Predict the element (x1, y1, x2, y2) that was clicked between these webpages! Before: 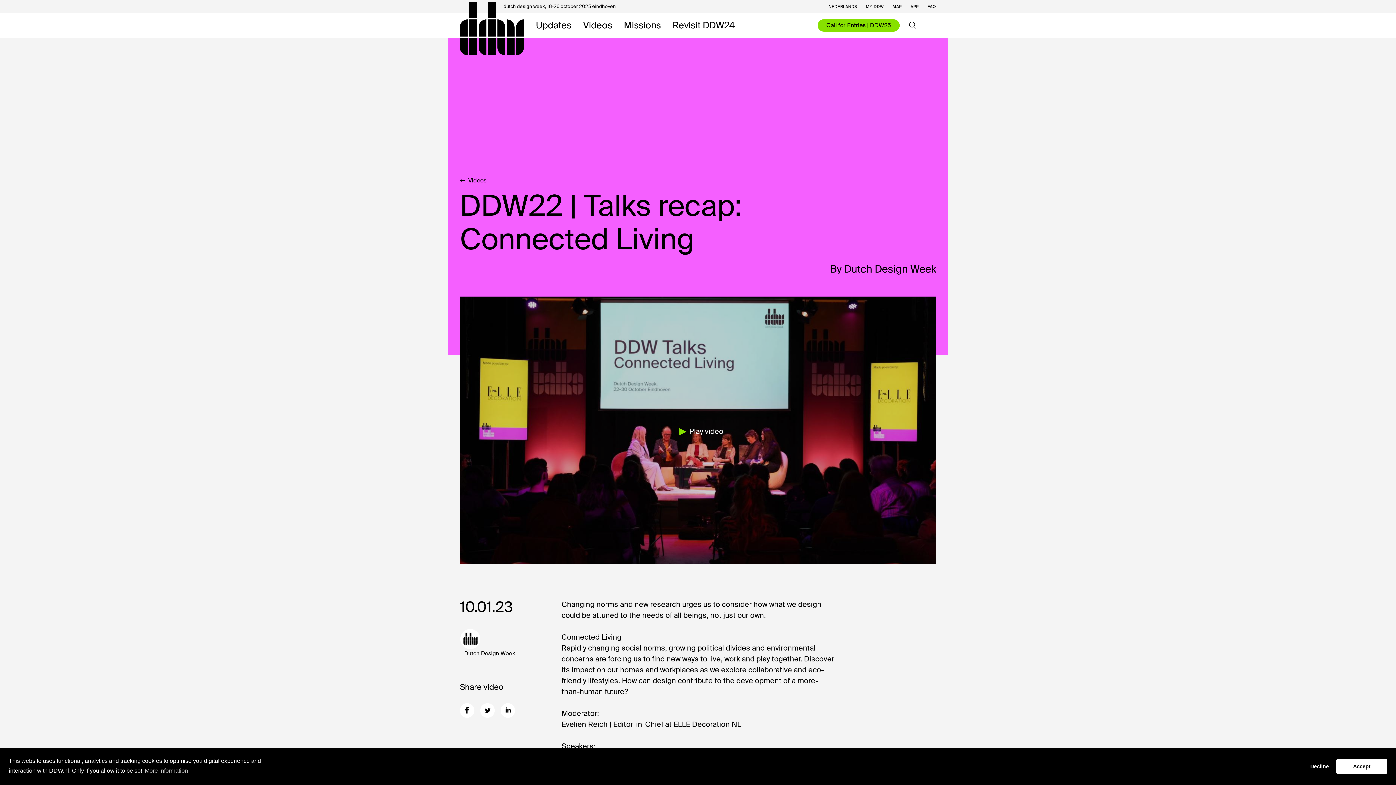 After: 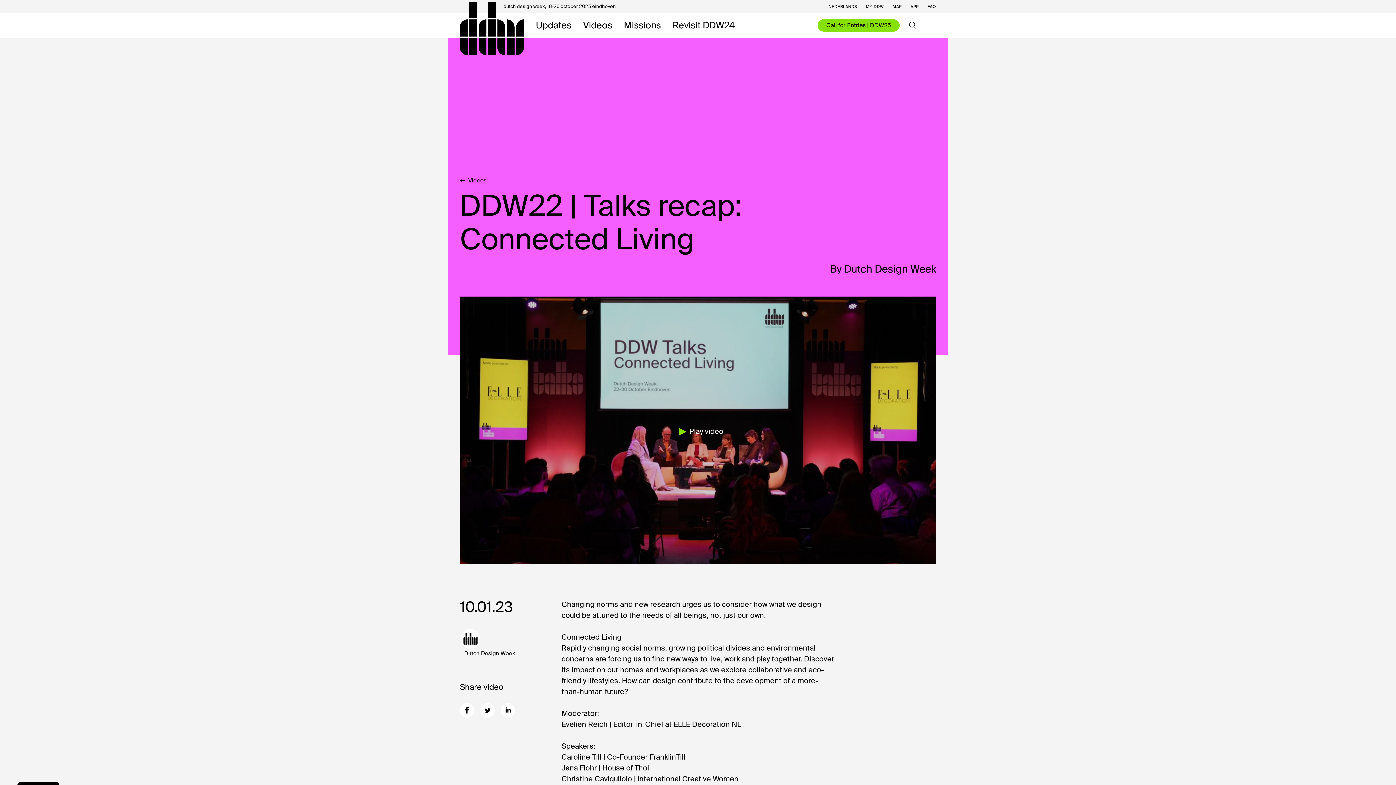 Action: label: allow cookies bbox: (1336, 759, 1387, 774)